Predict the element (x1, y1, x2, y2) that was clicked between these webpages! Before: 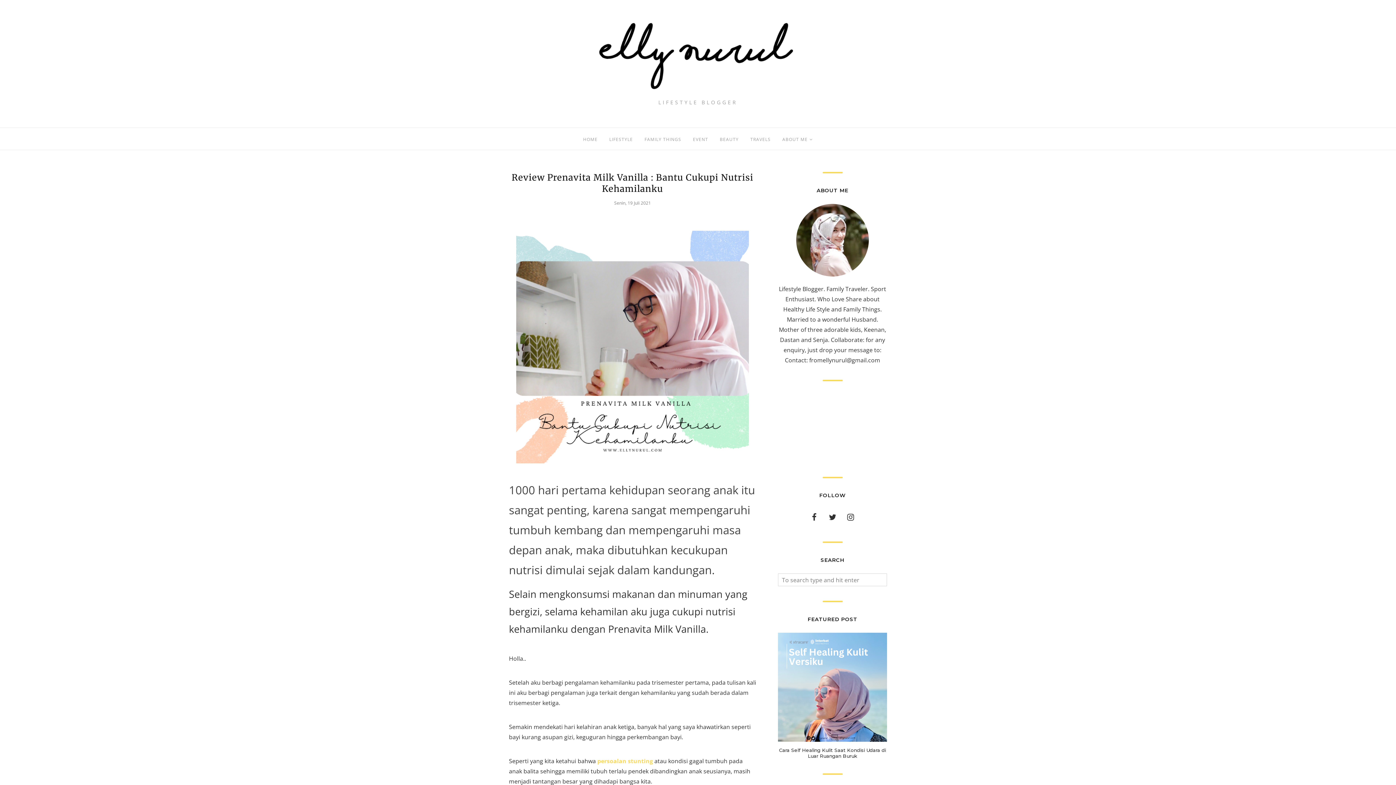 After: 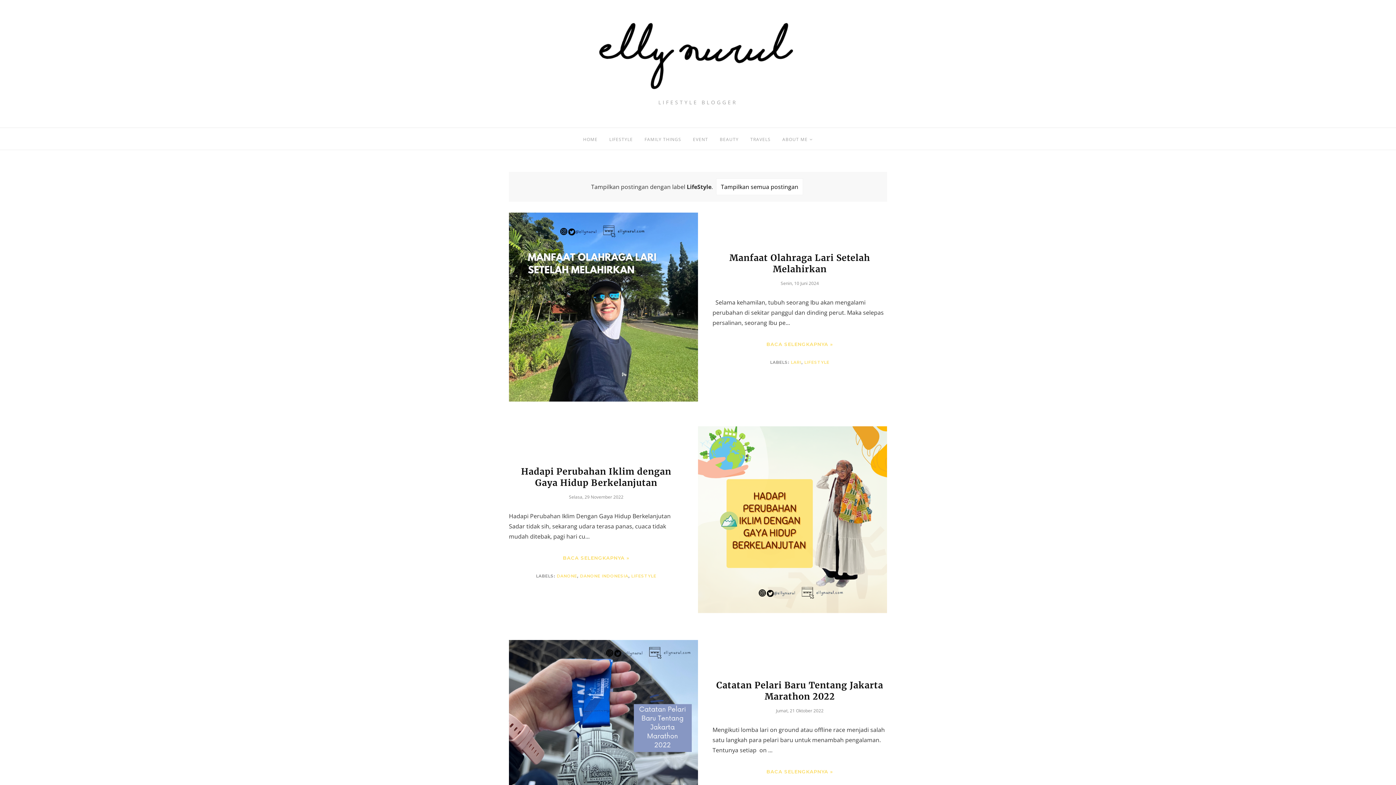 Action: bbox: (603, 132, 638, 146) label: LIFESTYLE